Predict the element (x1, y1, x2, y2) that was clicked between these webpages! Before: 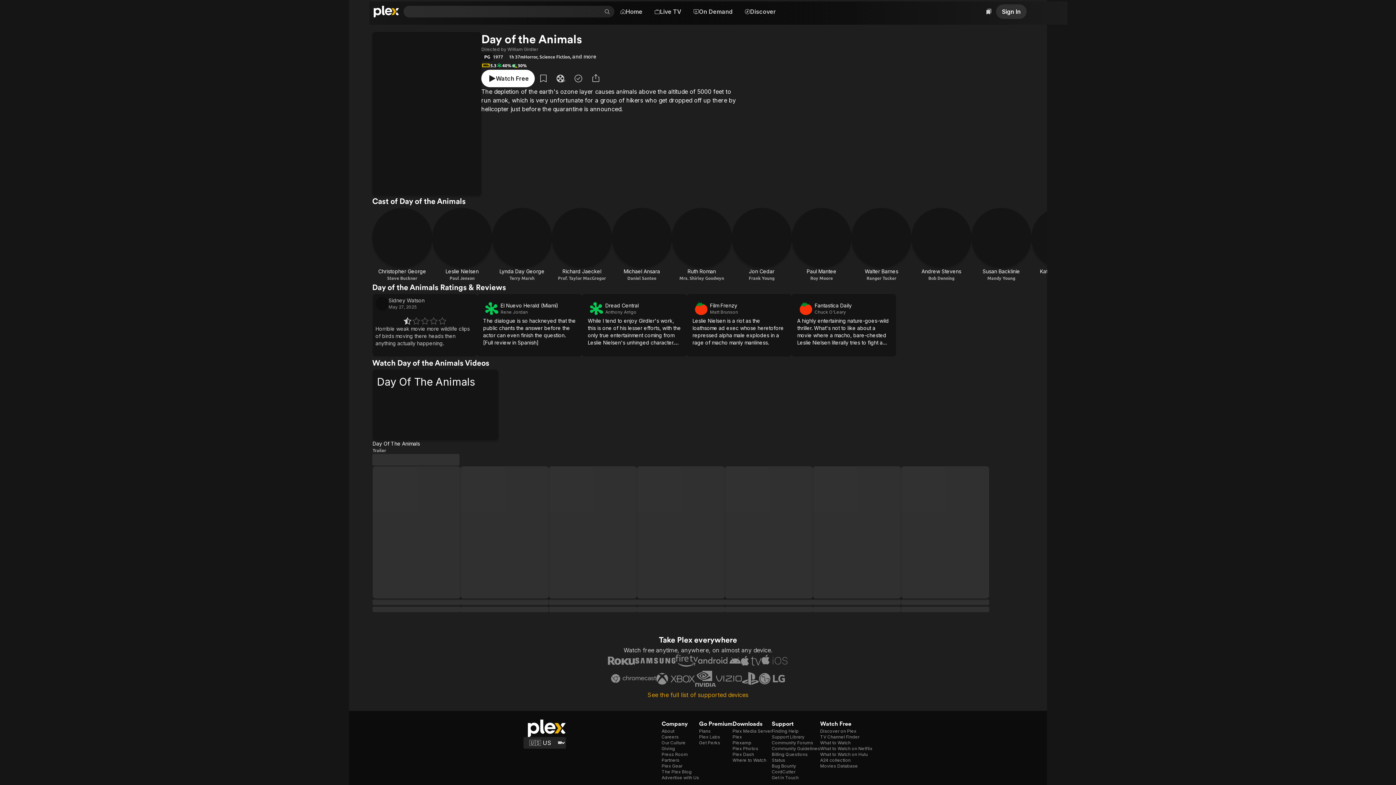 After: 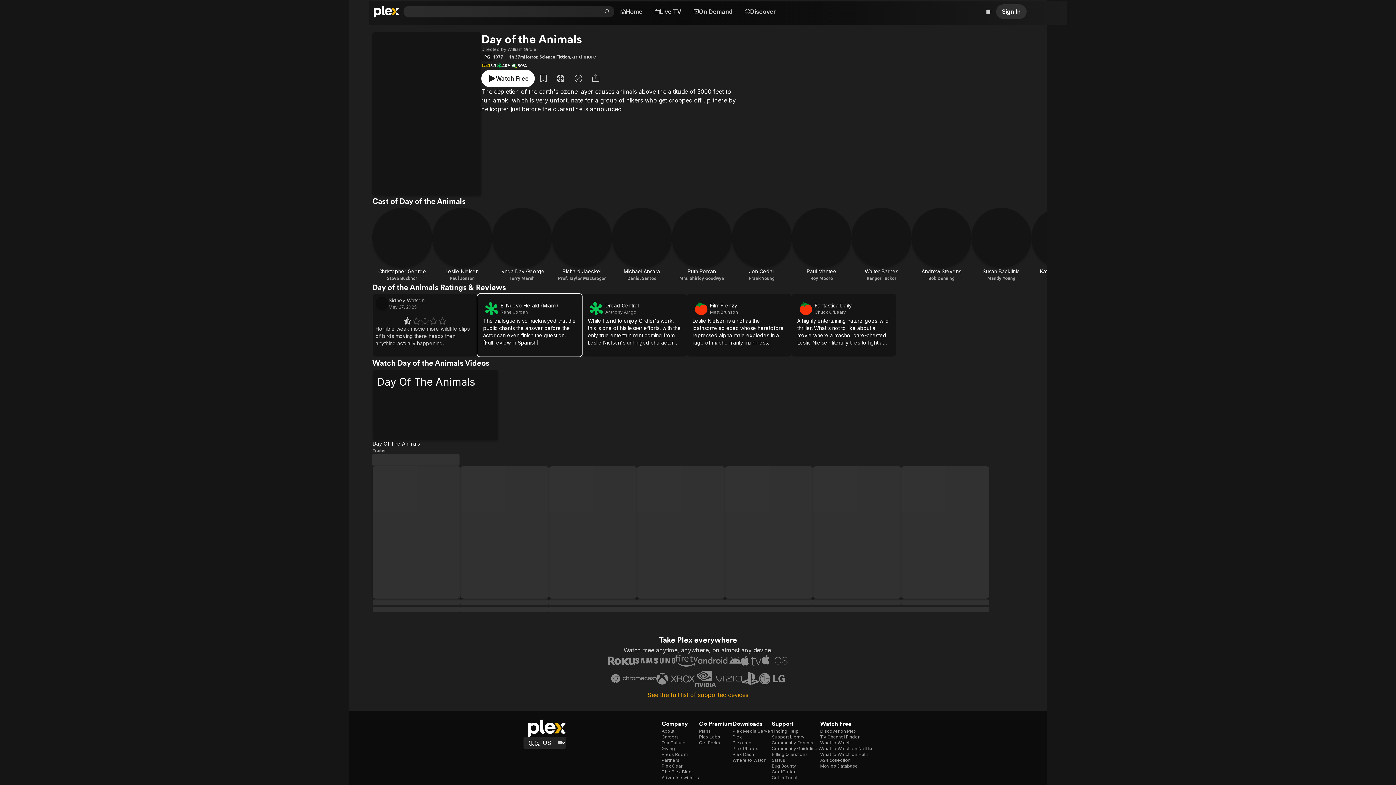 Action: label: Open Review by El Nuevo Herald (Miami) bbox: (477, 294, 582, 356)